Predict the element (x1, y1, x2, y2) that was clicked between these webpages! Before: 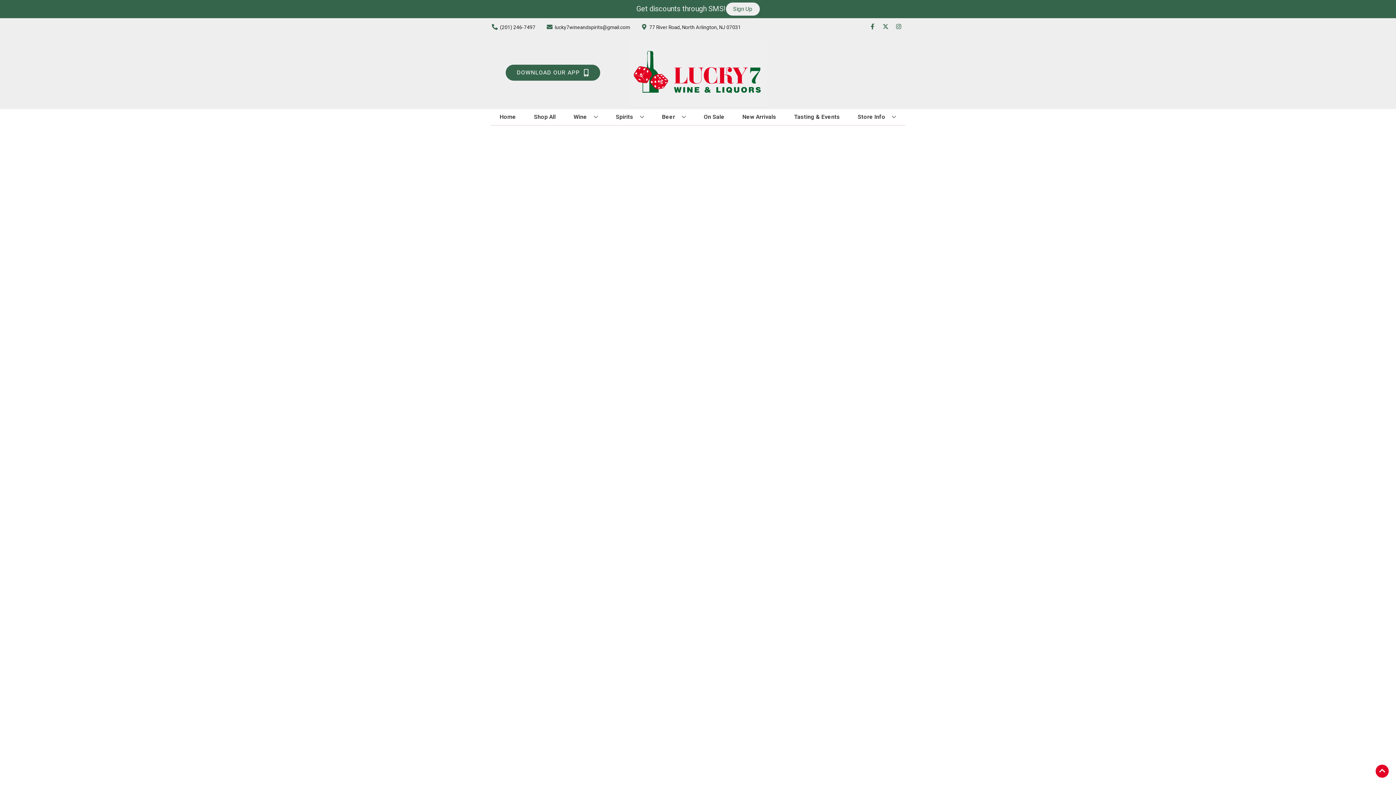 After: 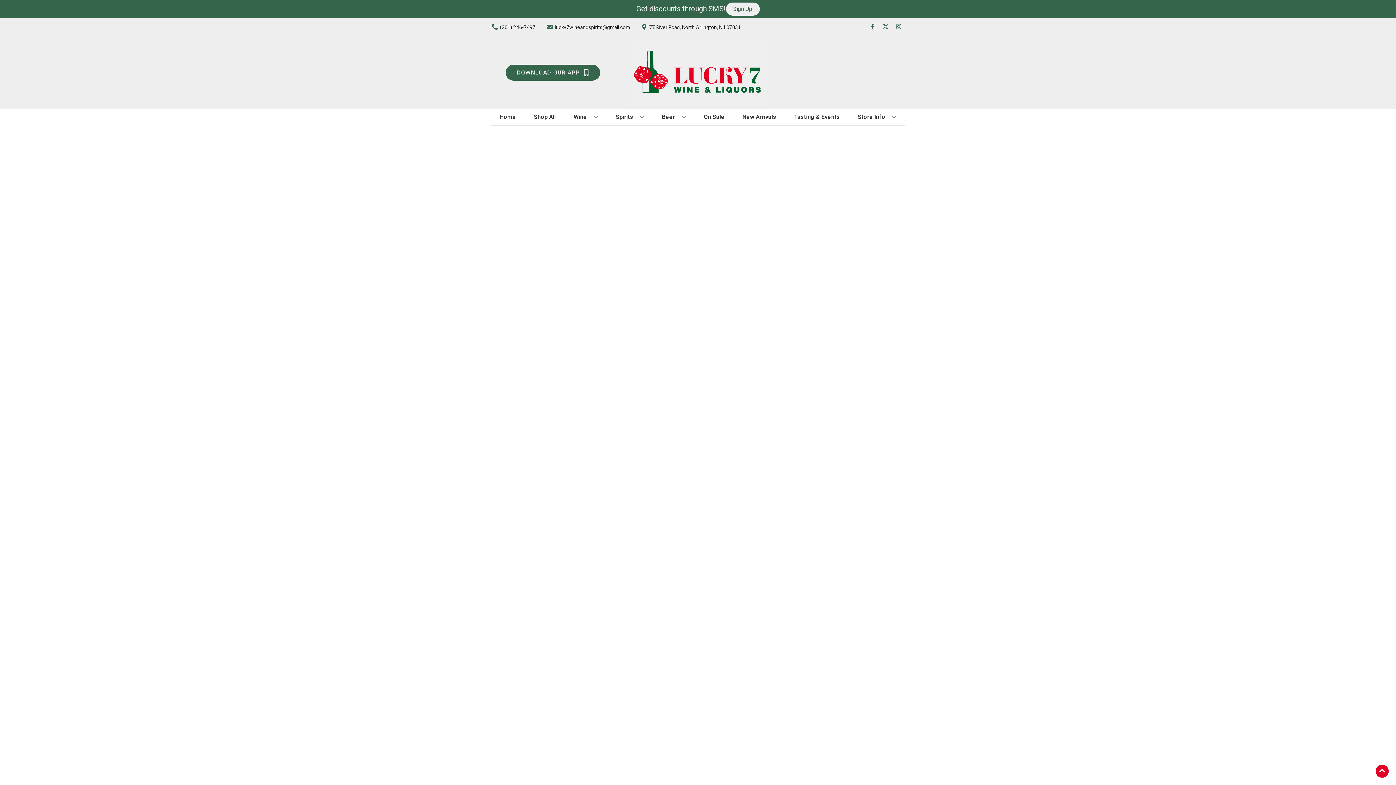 Action: label: New Arrivals bbox: (739, 109, 779, 125)